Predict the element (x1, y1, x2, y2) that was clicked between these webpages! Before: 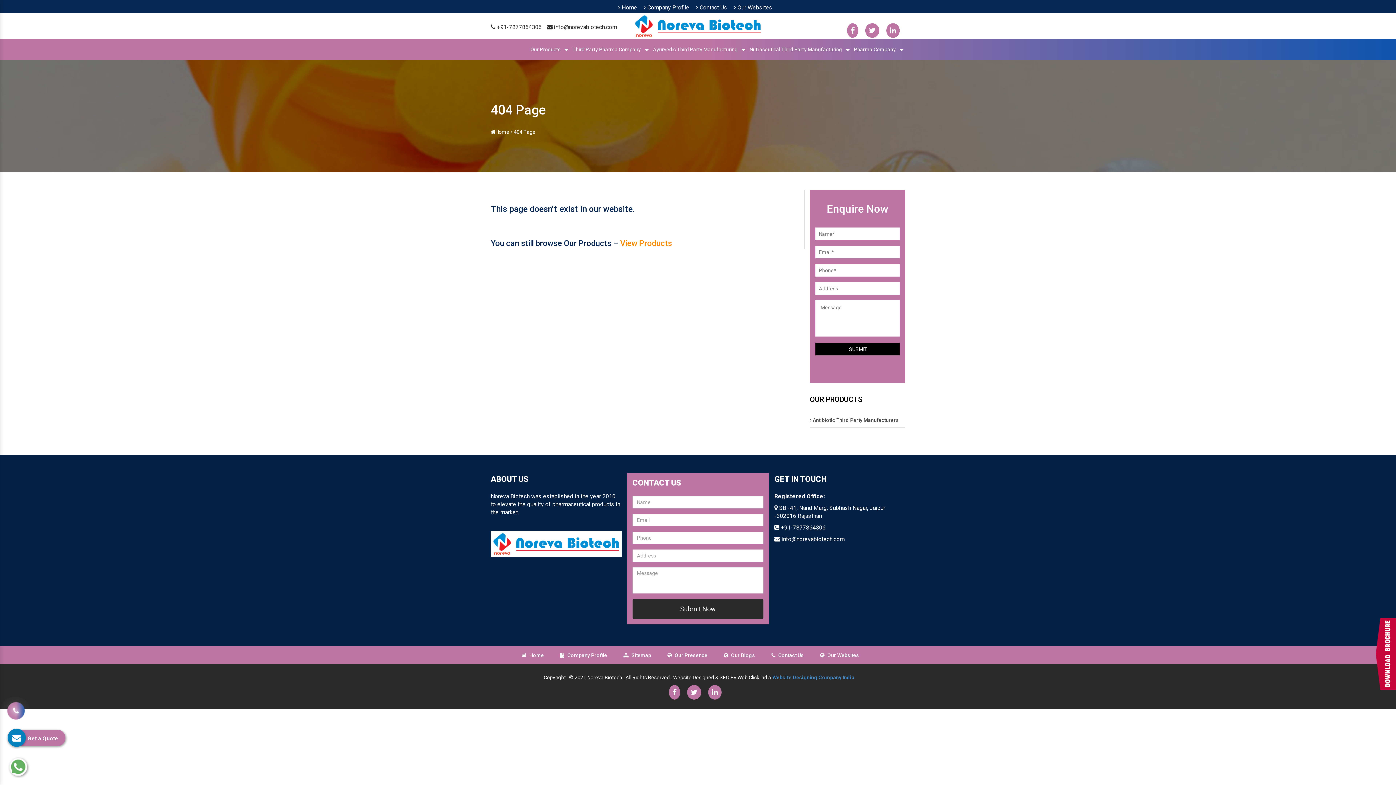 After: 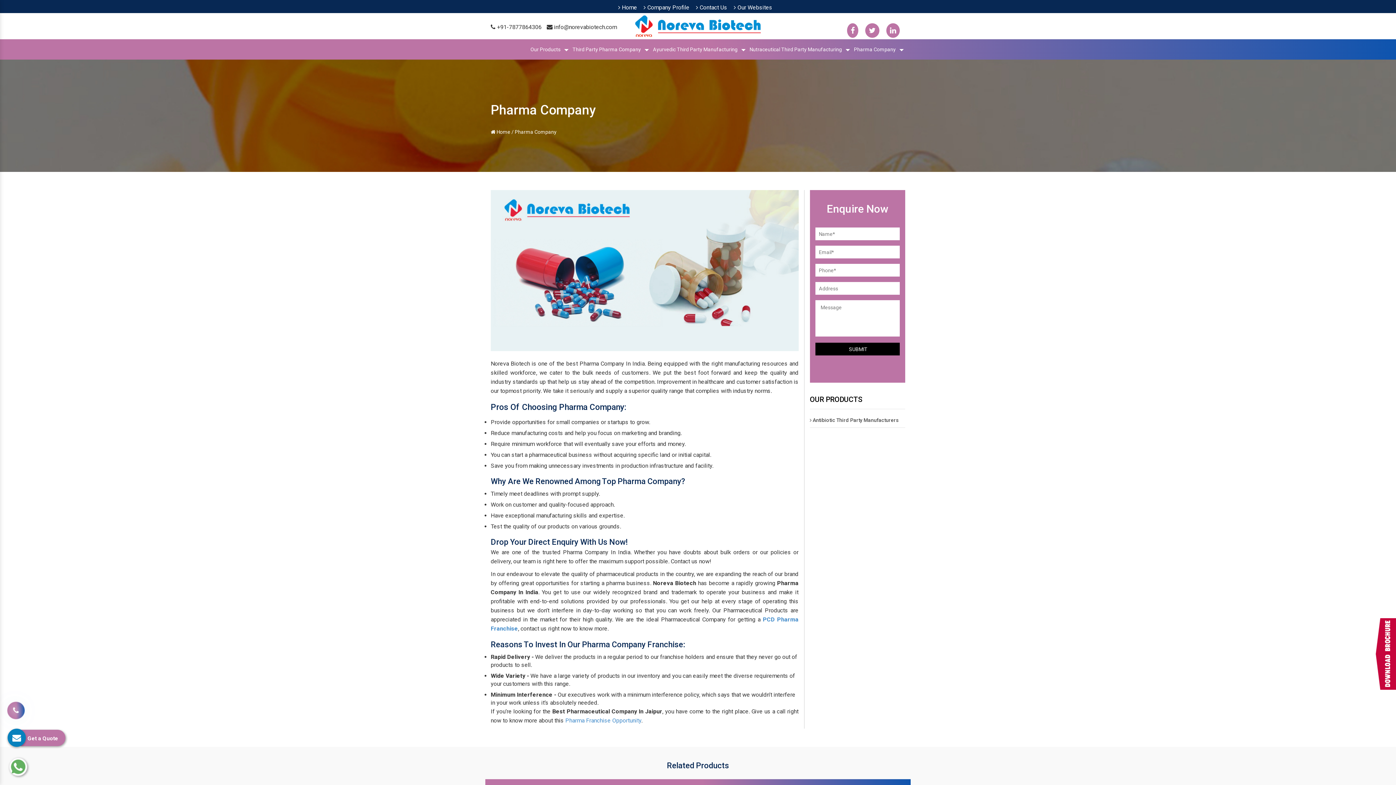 Action: label: Pharma Company bbox: (852, 39, 905, 59)